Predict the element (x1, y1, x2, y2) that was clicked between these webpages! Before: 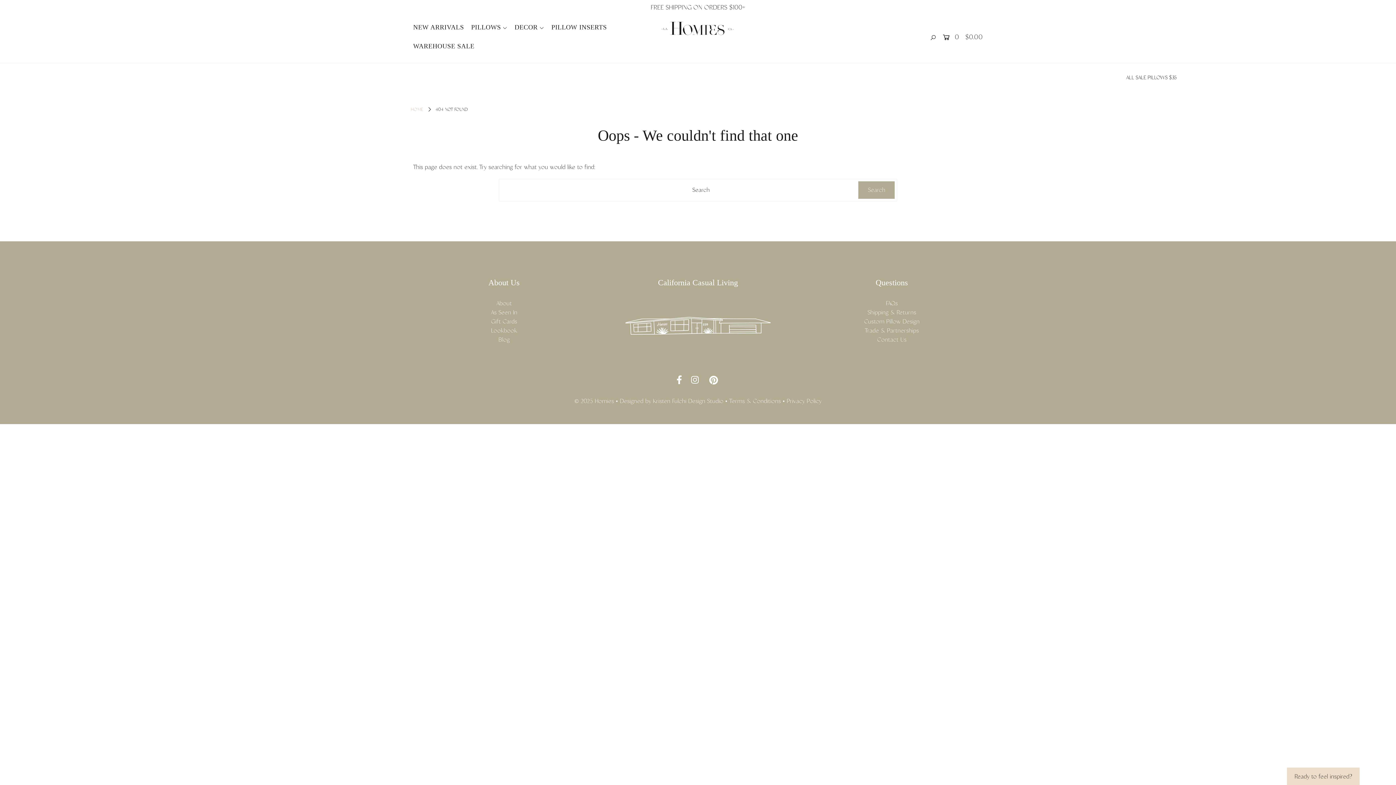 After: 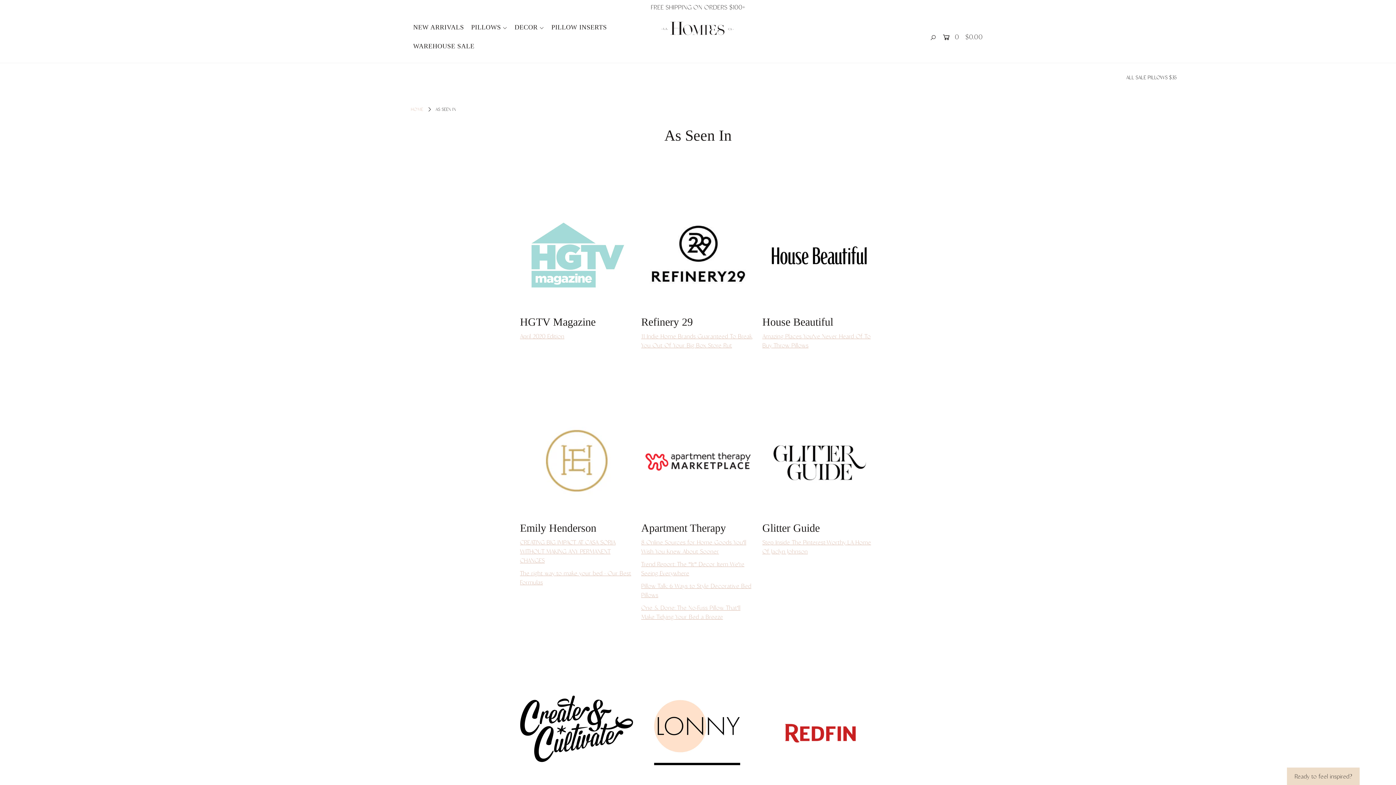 Action: label: As Seen In bbox: (490, 309, 517, 315)